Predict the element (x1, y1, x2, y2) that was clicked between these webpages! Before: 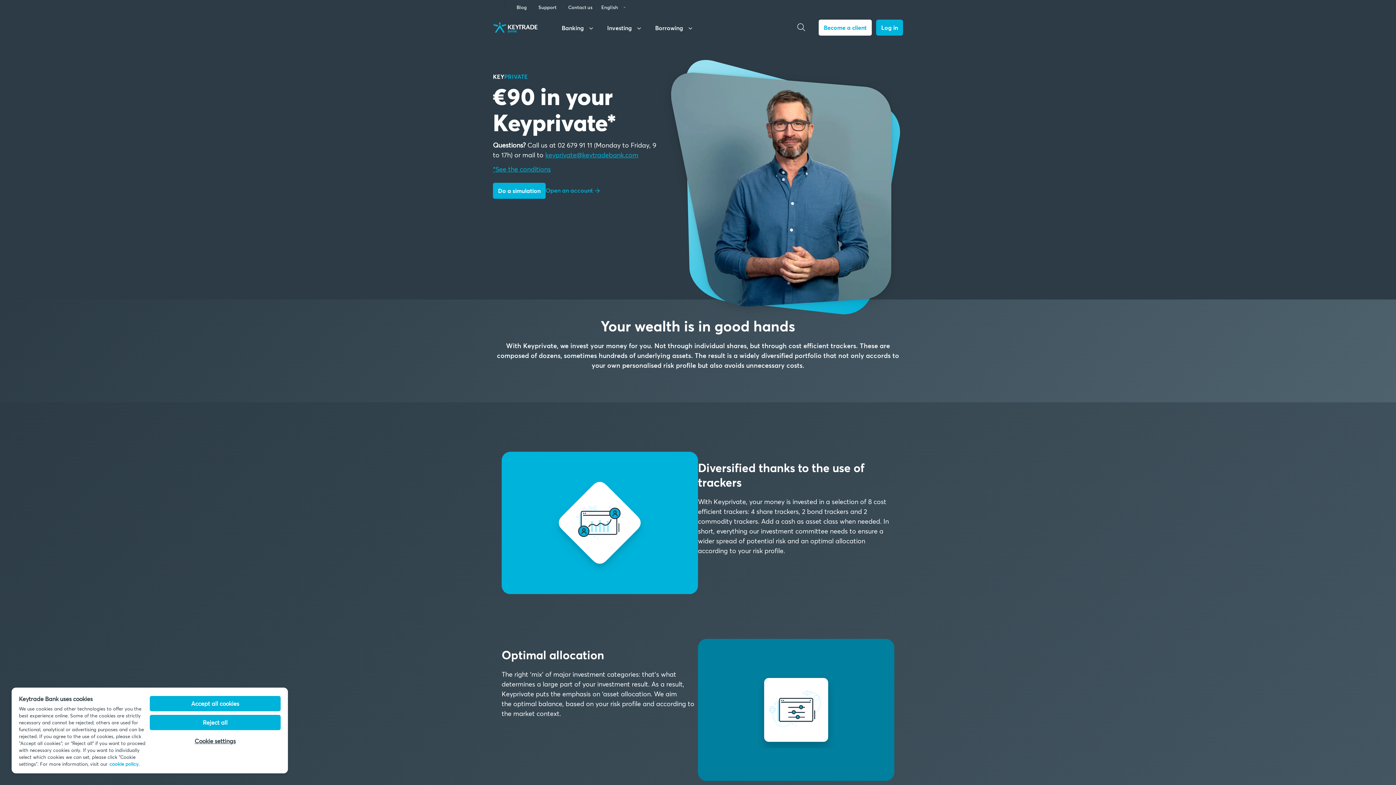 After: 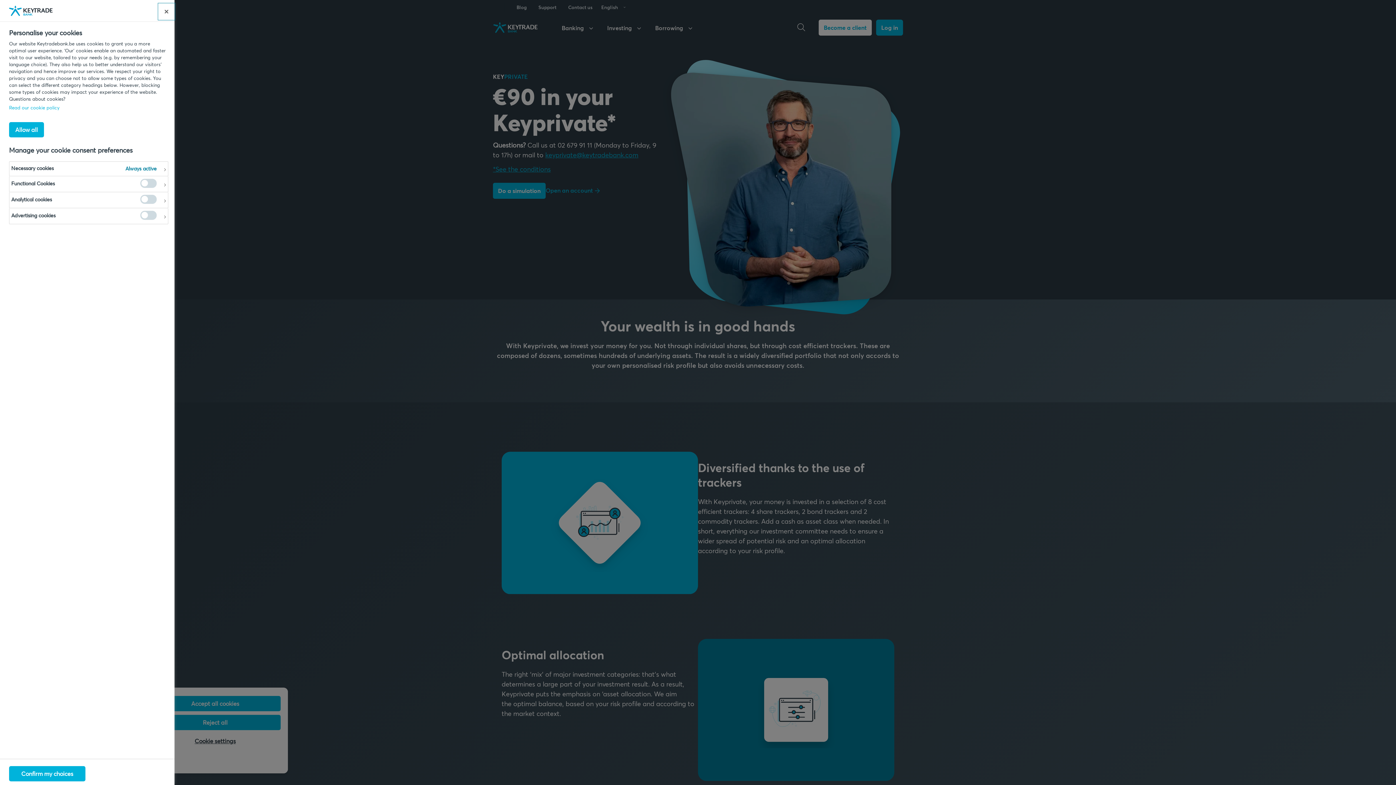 Action: label: Cookie settings bbox: (149, 734, 280, 748)